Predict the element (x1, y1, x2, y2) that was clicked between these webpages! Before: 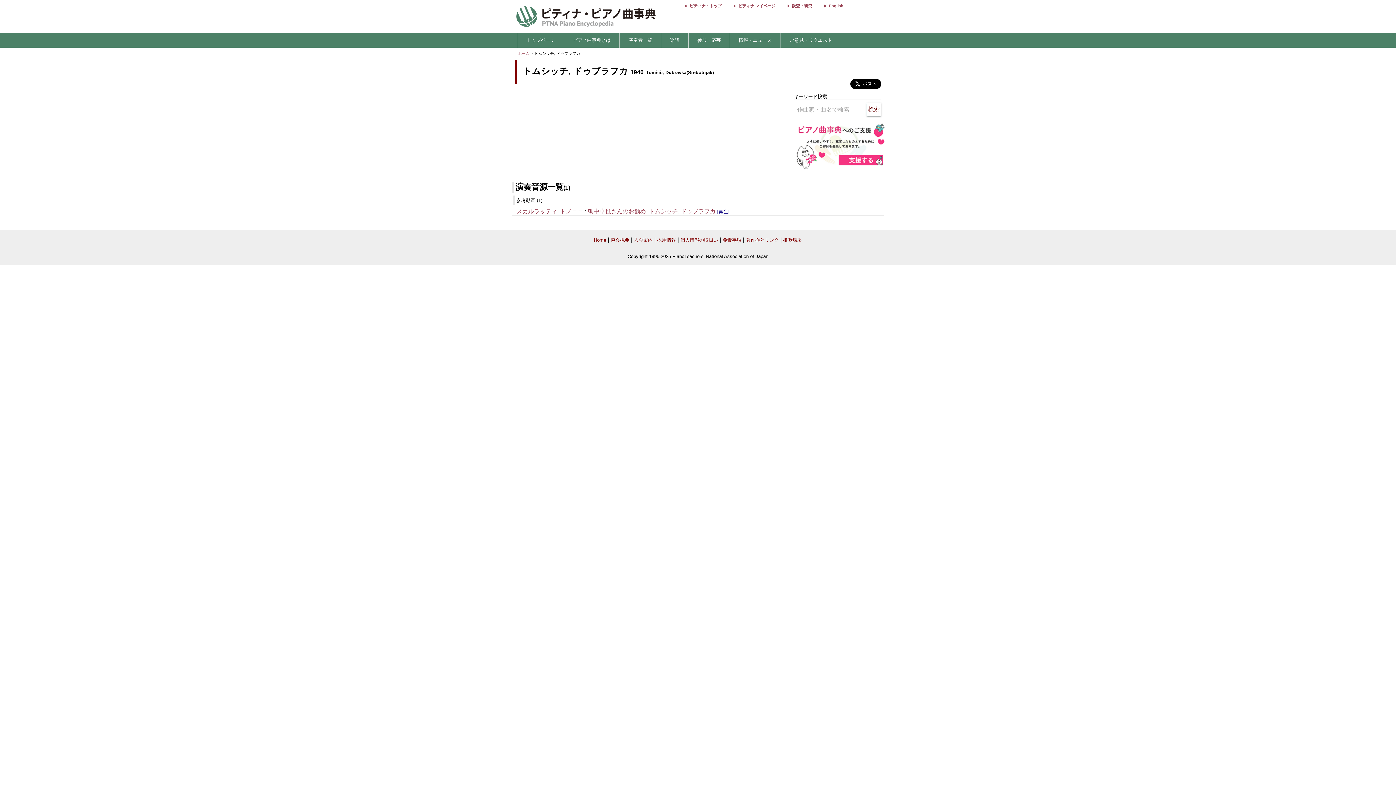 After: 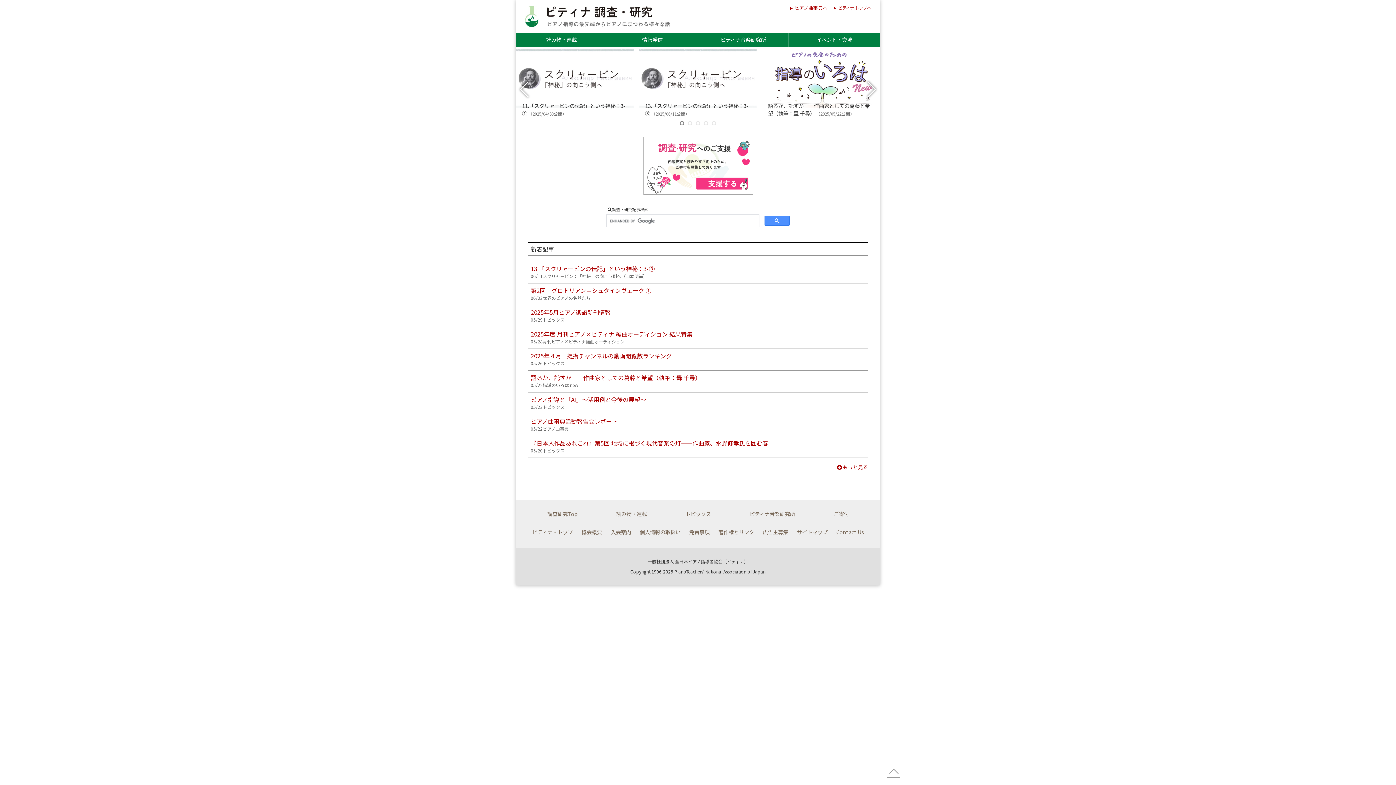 Action: label: 調査・研究 bbox: (781, 2, 812, 9)